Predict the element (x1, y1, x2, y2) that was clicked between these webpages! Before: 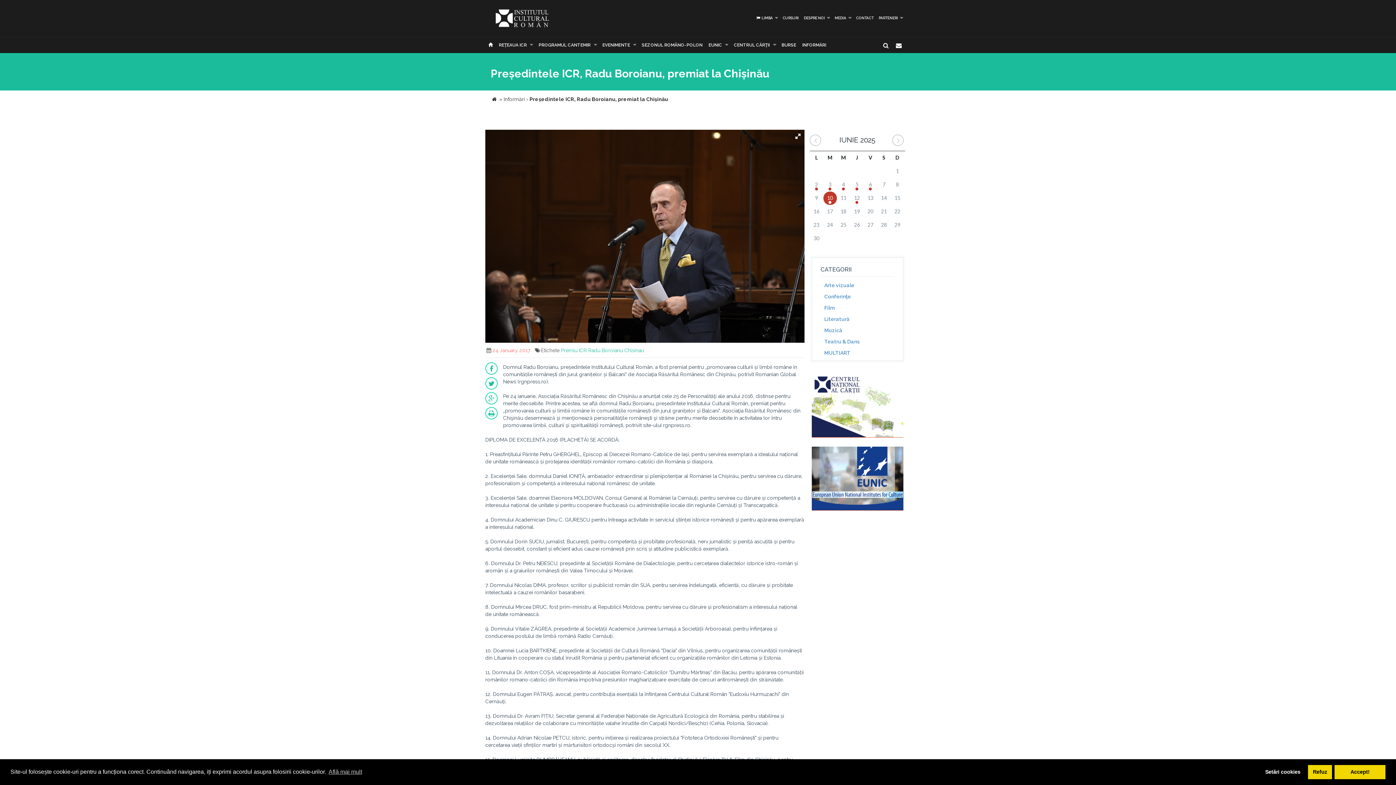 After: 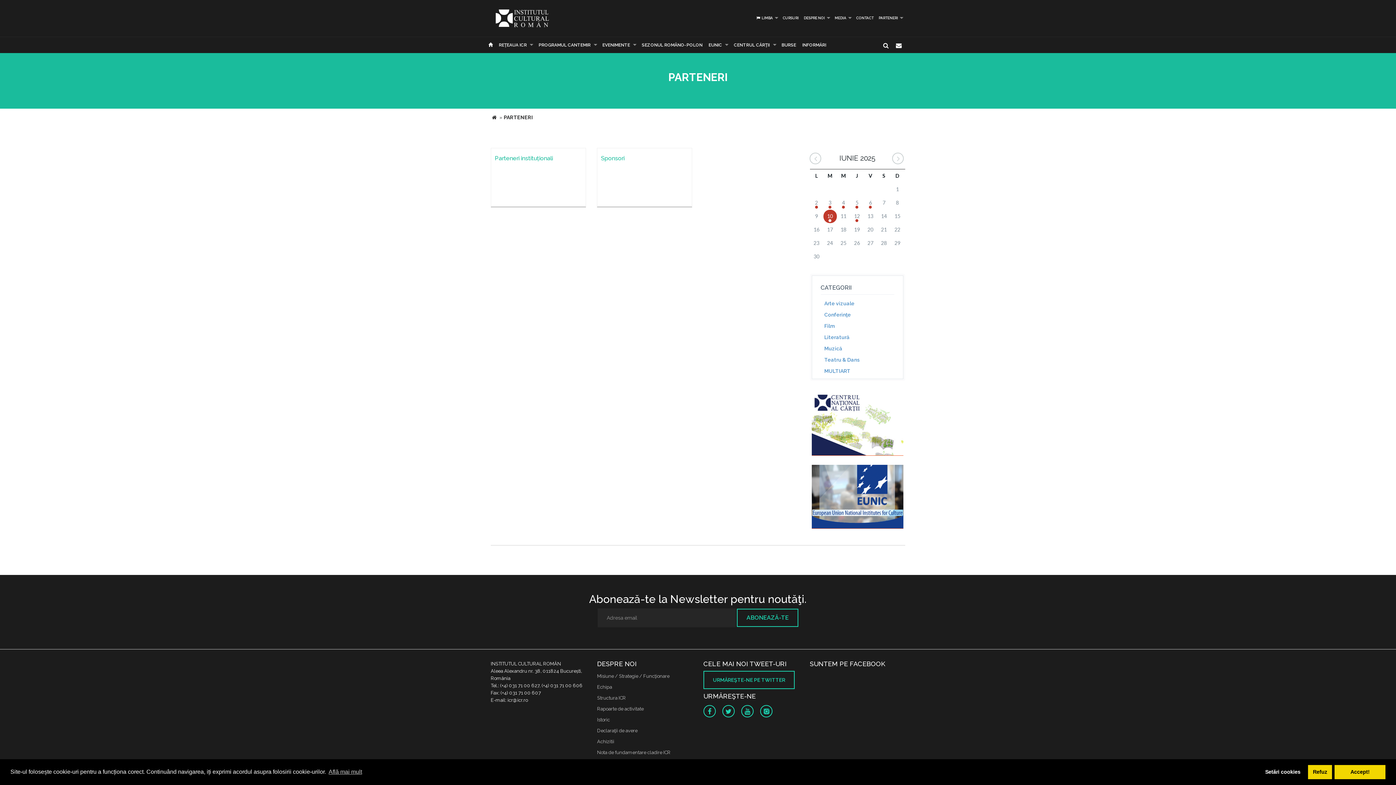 Action: label: PARTENERI bbox: (876, 10, 905, 25)